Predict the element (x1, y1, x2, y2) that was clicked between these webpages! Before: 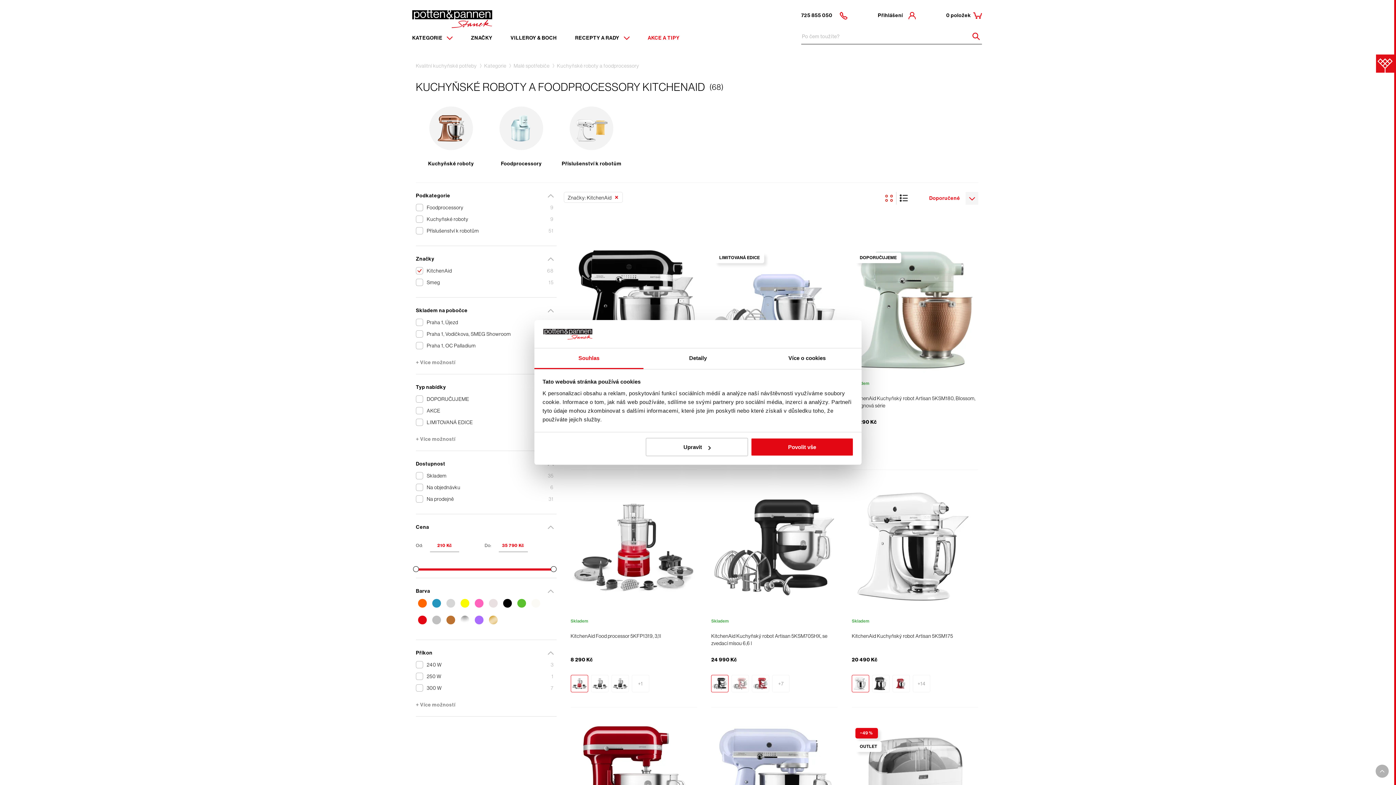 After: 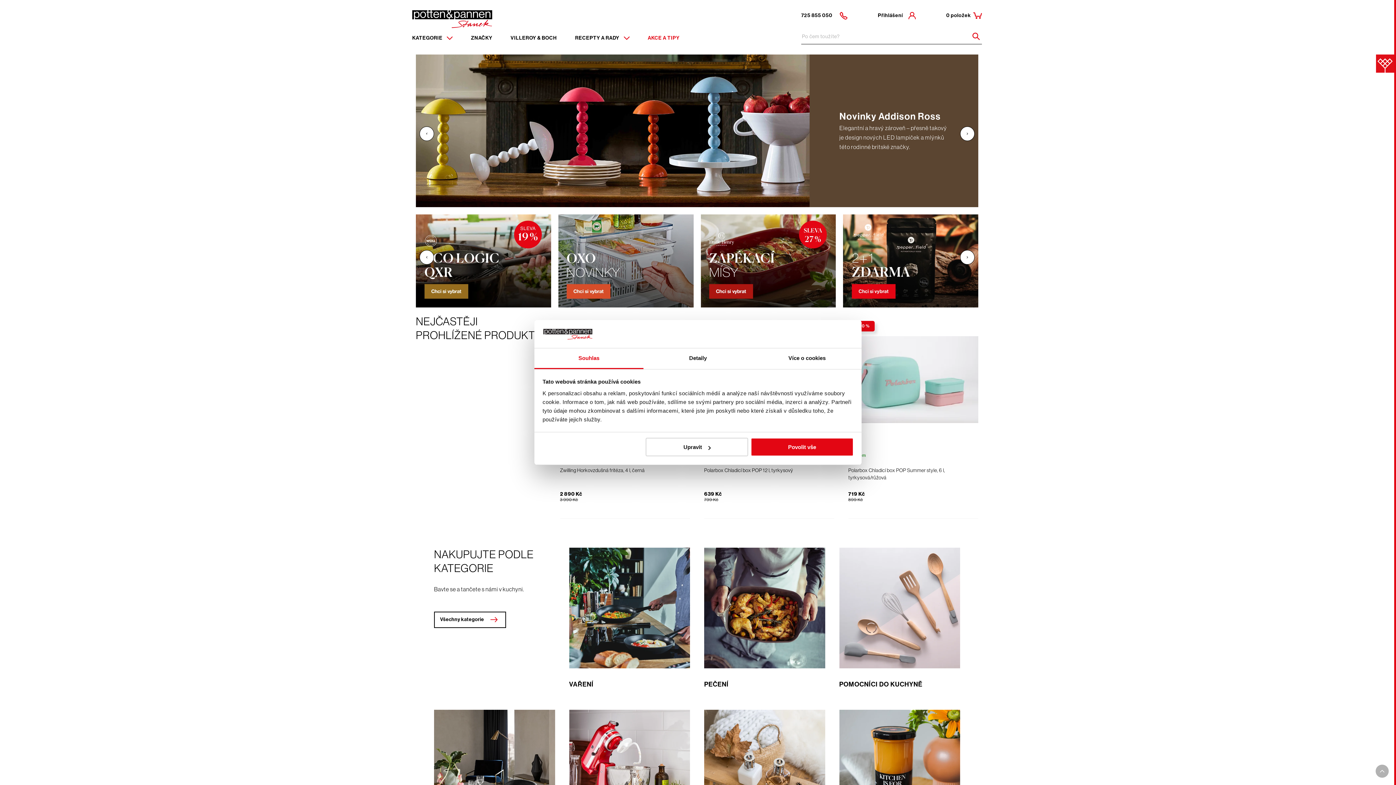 Action: label: Kvalitní kuchyňské potřeby bbox: (416, 61, 477, 69)